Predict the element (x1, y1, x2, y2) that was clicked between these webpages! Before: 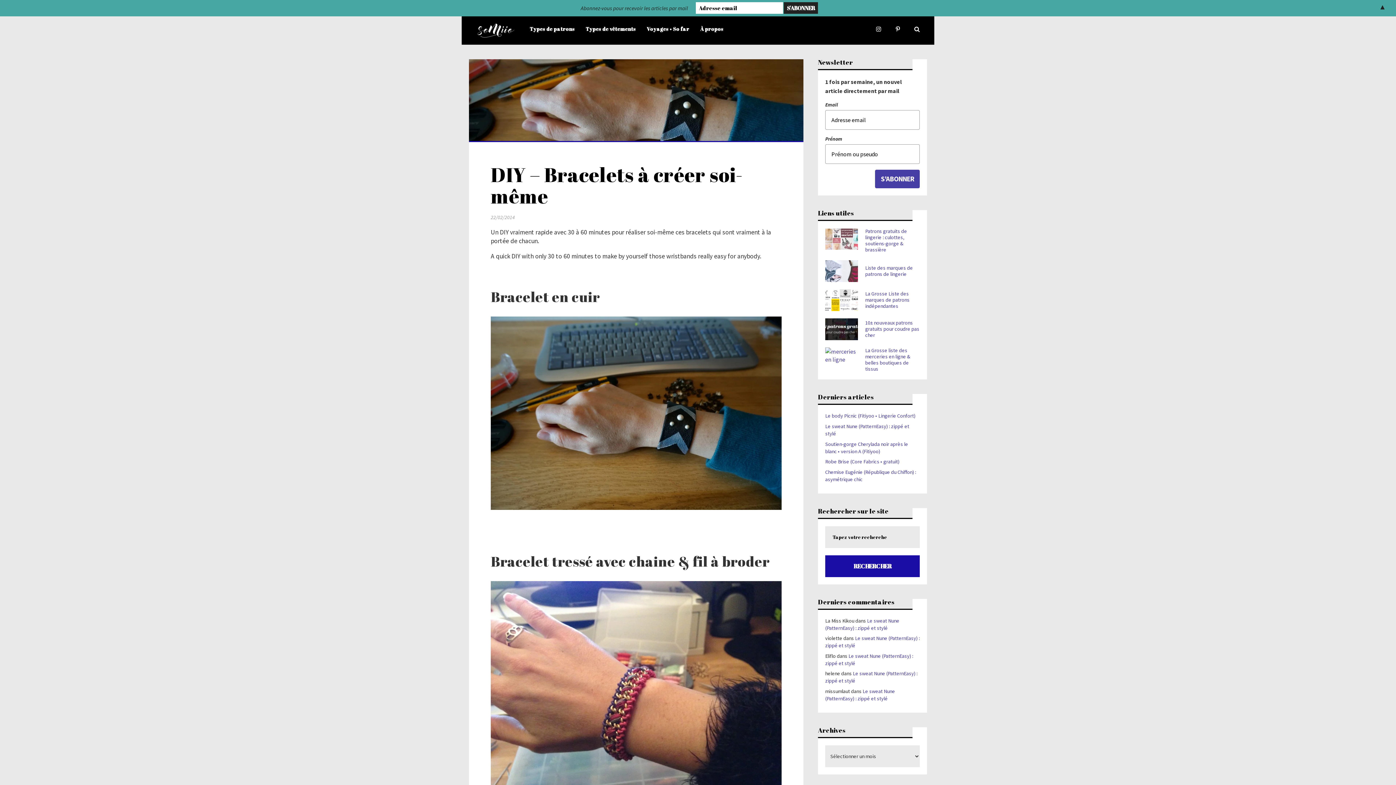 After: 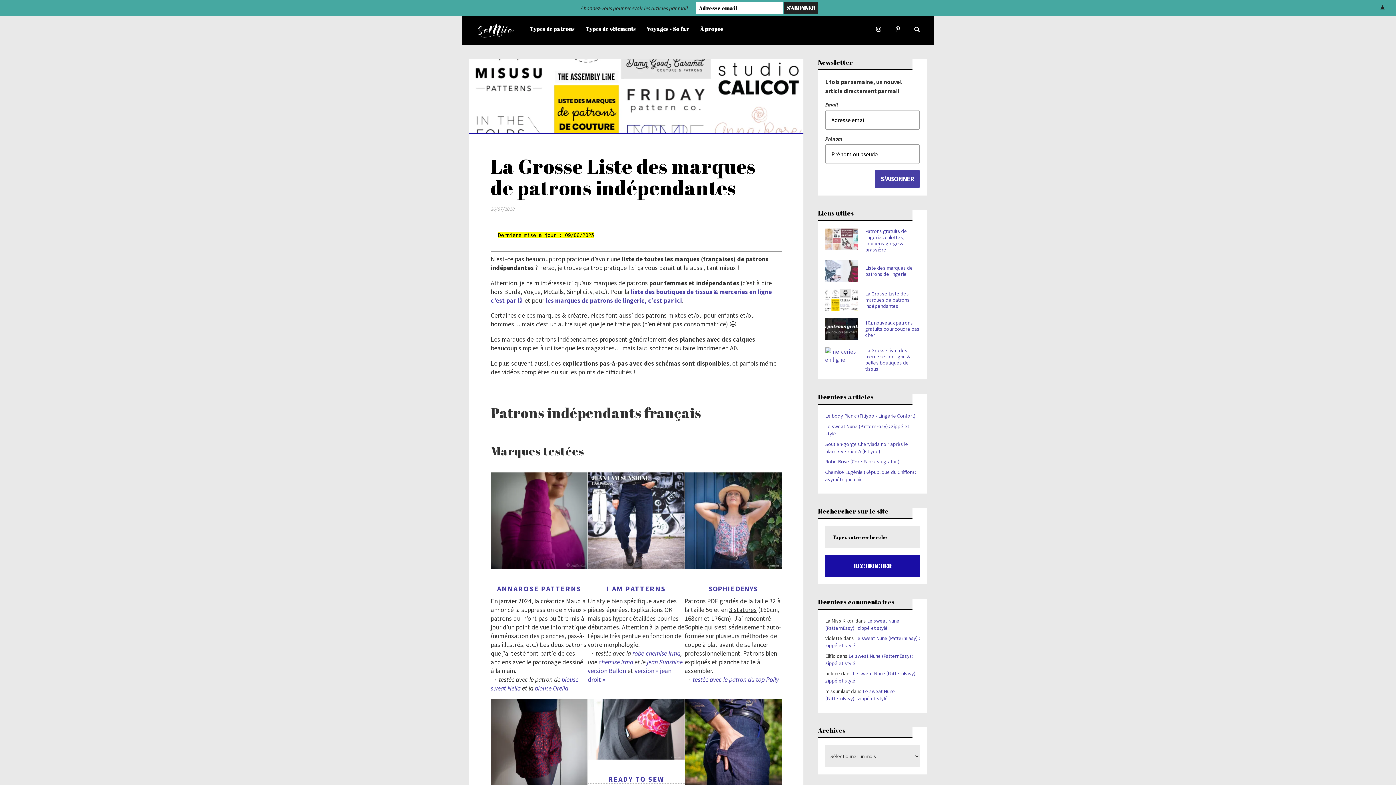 Action: label: La Grosse Liste des marques de patrons indépendantes bbox: (825, 289, 920, 311)